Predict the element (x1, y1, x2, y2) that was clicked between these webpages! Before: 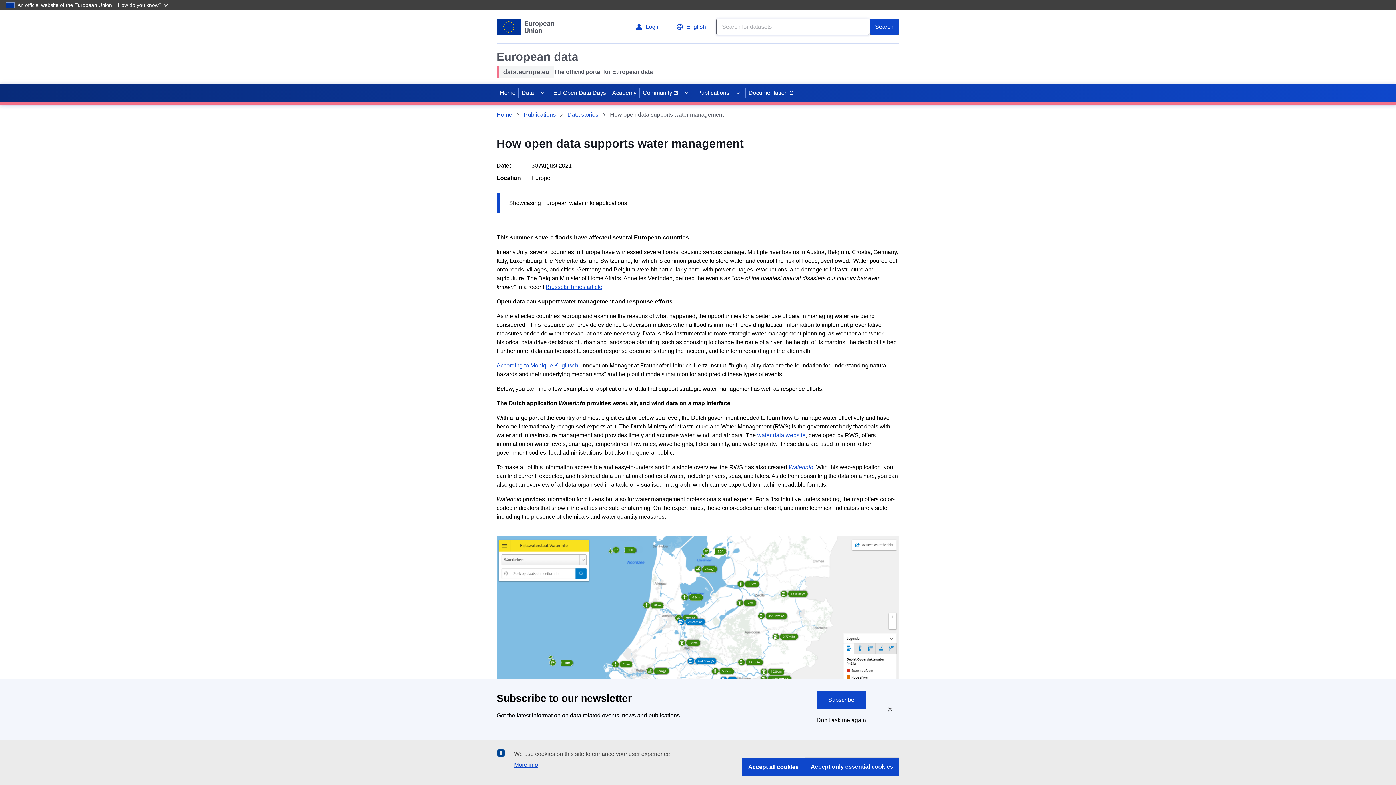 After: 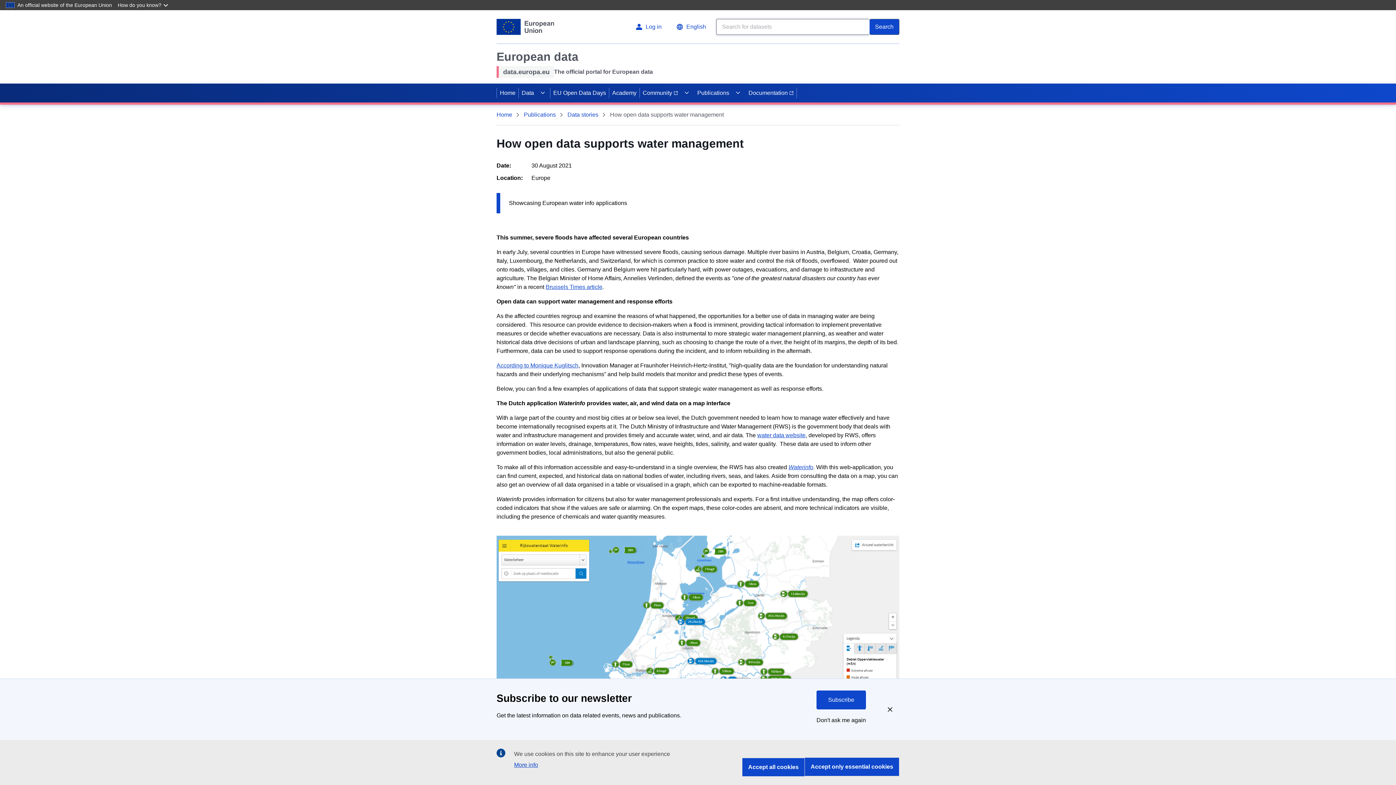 Action: bbox: (730, 83, 745, 102) label: Access item's children